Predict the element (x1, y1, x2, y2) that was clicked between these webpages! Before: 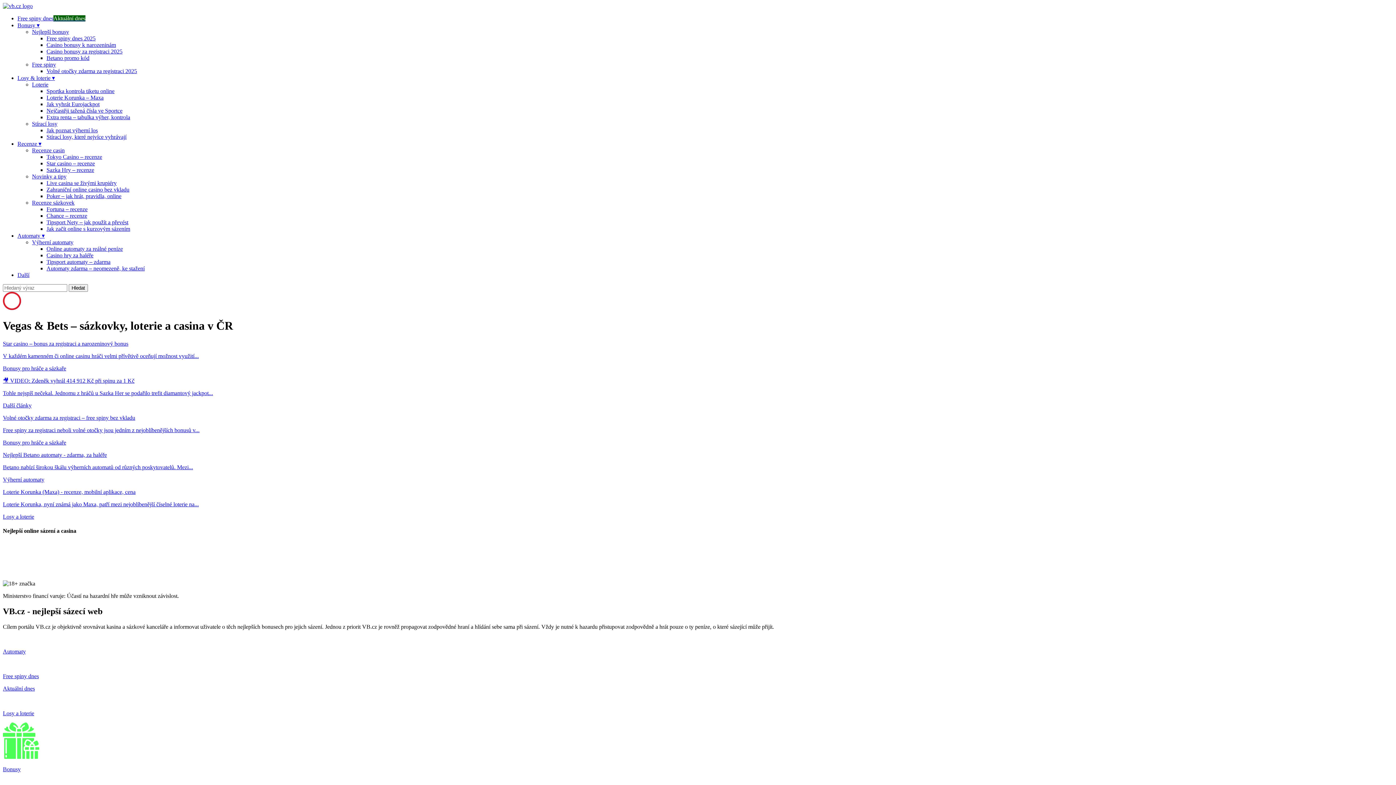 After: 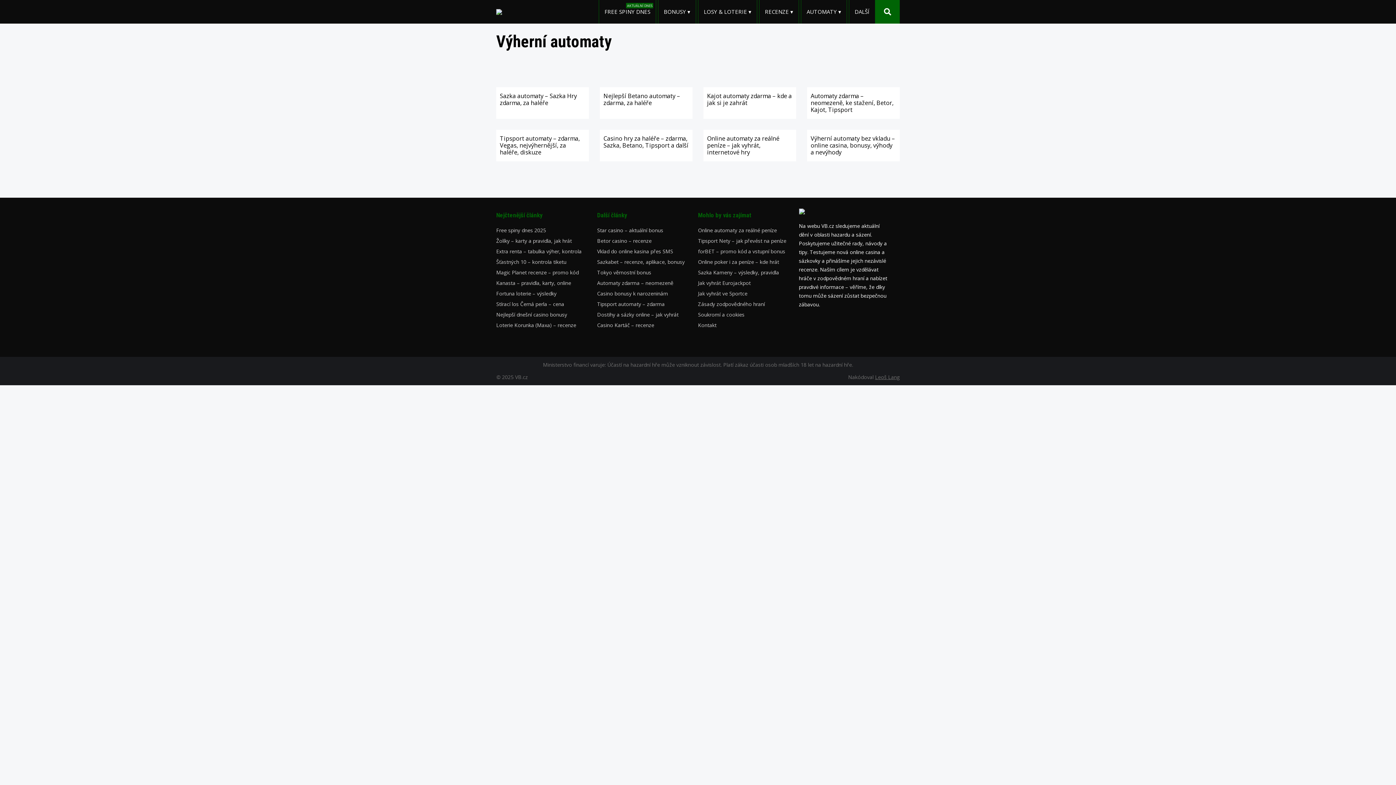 Action: label: Automaty ▾ bbox: (17, 232, 44, 238)